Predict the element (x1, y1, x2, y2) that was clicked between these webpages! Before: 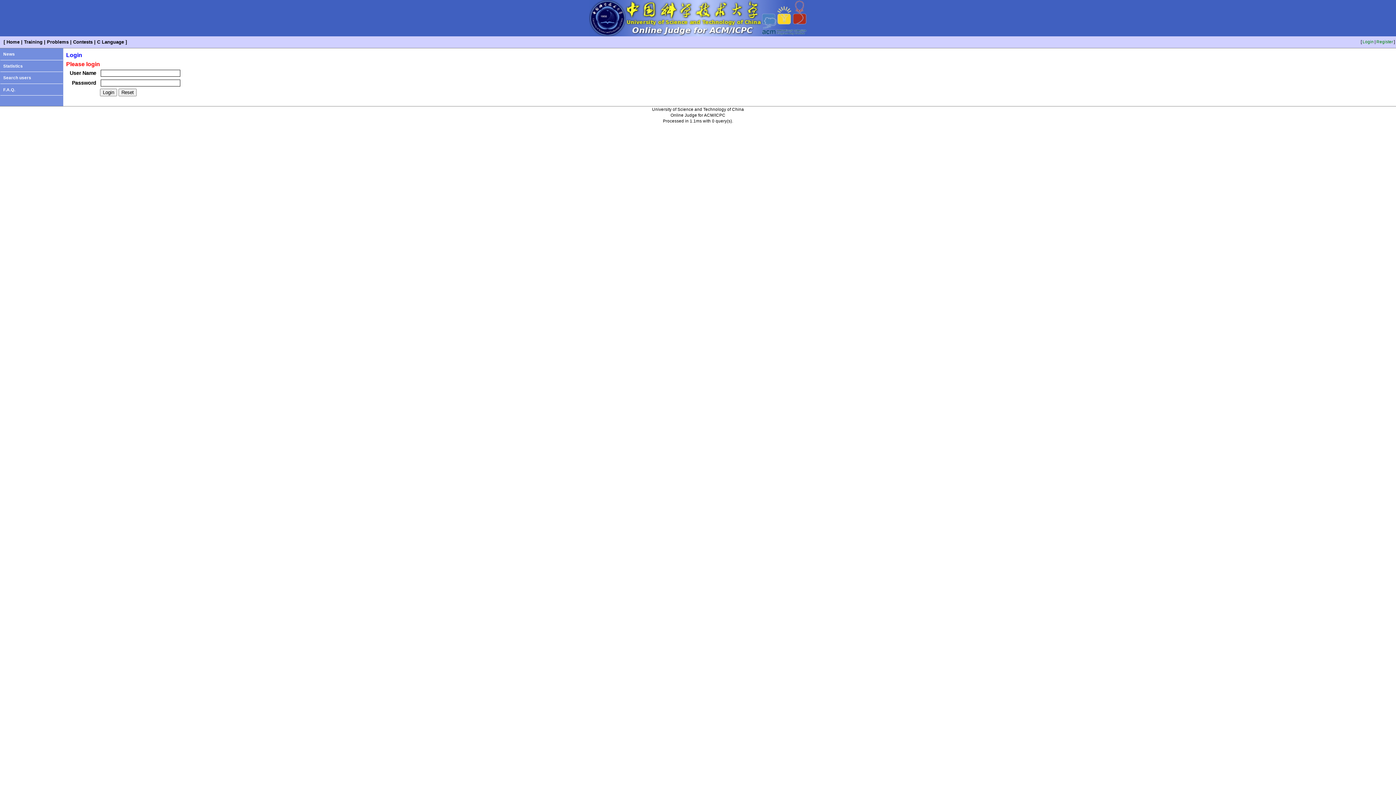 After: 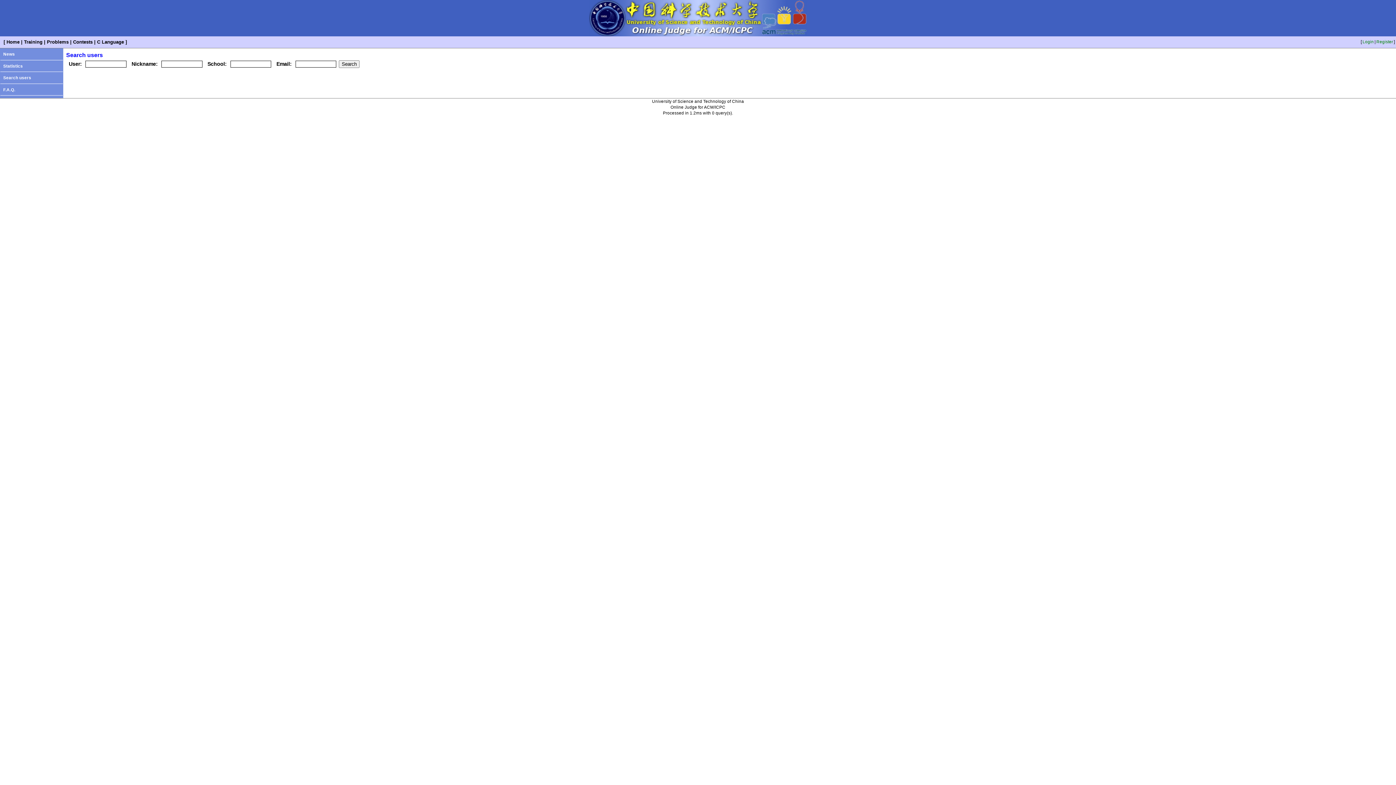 Action: bbox: (0, 72, 34, 82) label: Search users